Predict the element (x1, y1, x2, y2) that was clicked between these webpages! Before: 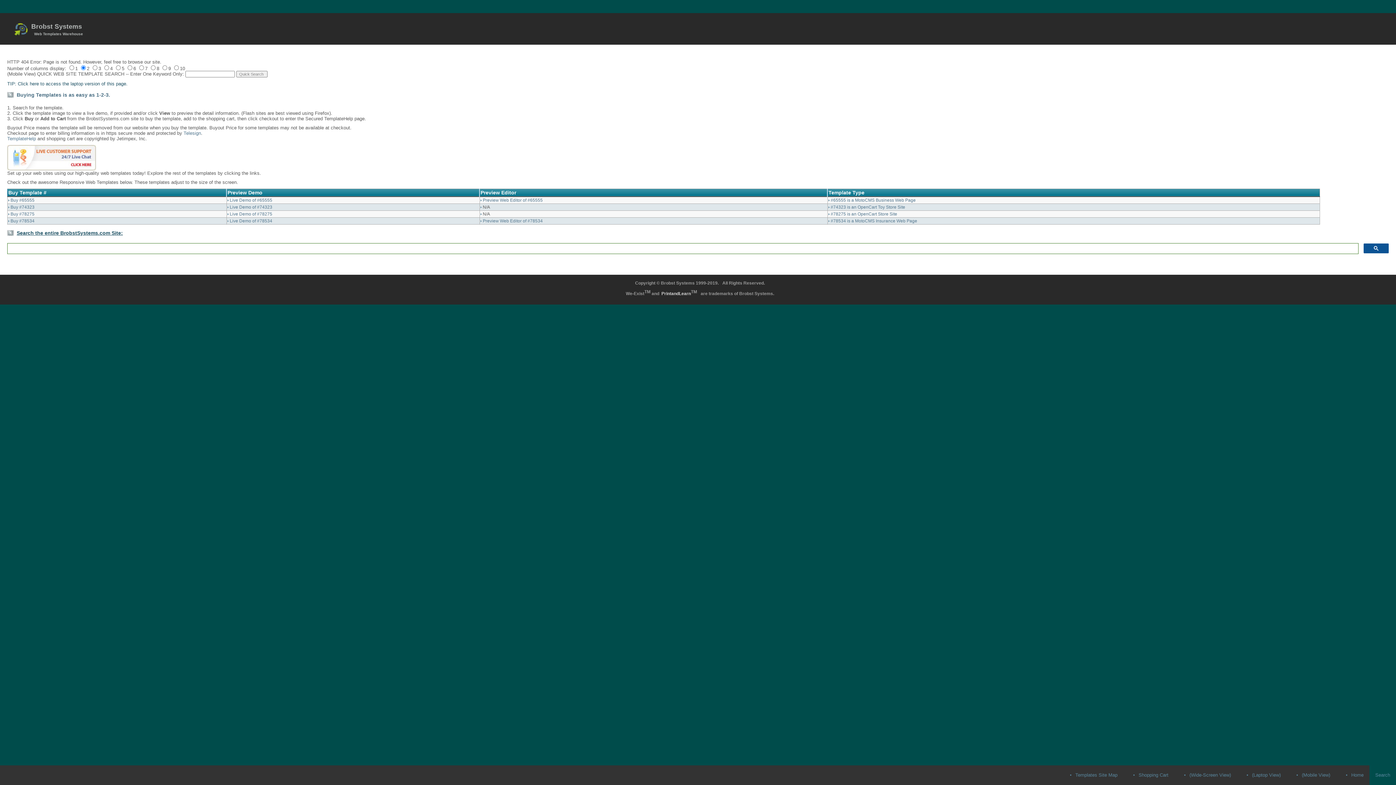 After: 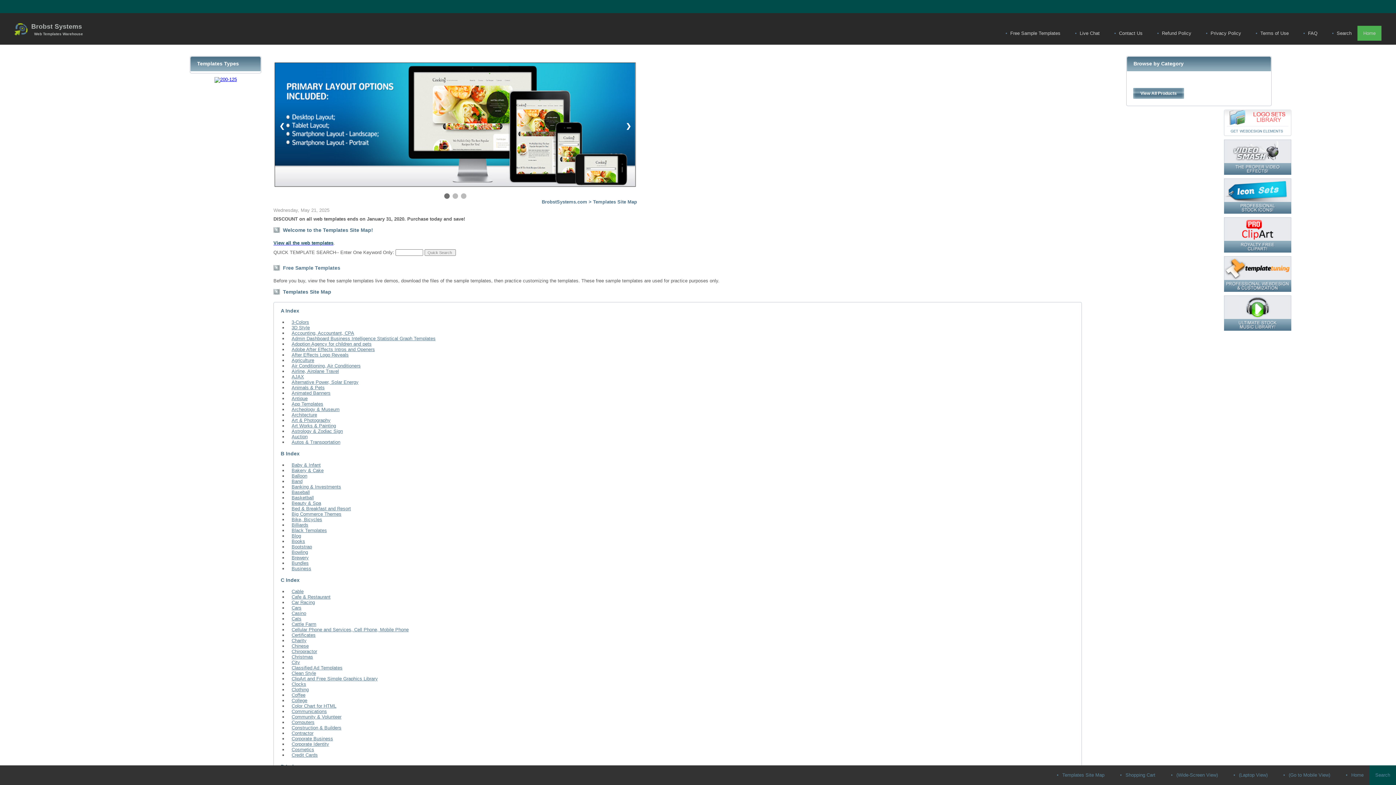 Action: label: •Templates Site Map bbox: (1060, 765, 1123, 785)